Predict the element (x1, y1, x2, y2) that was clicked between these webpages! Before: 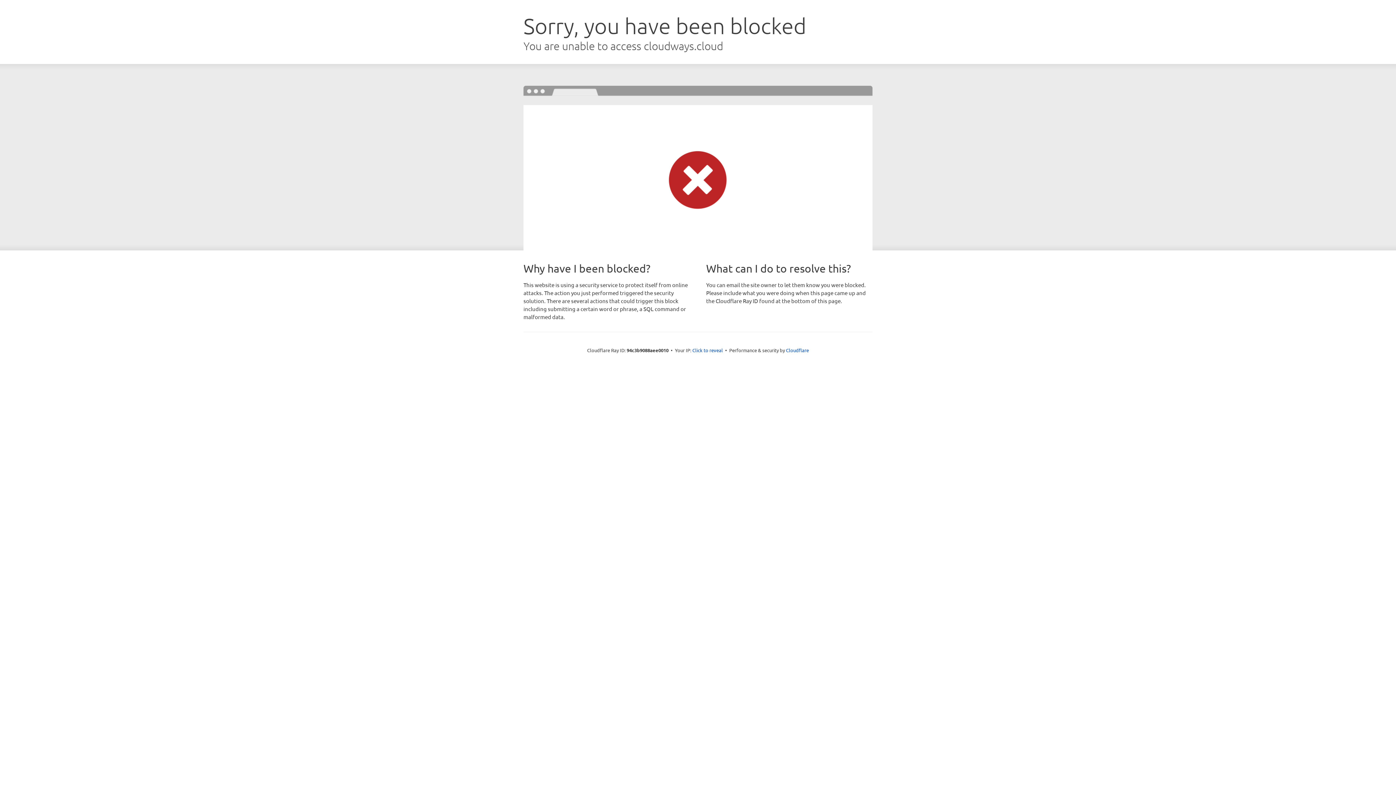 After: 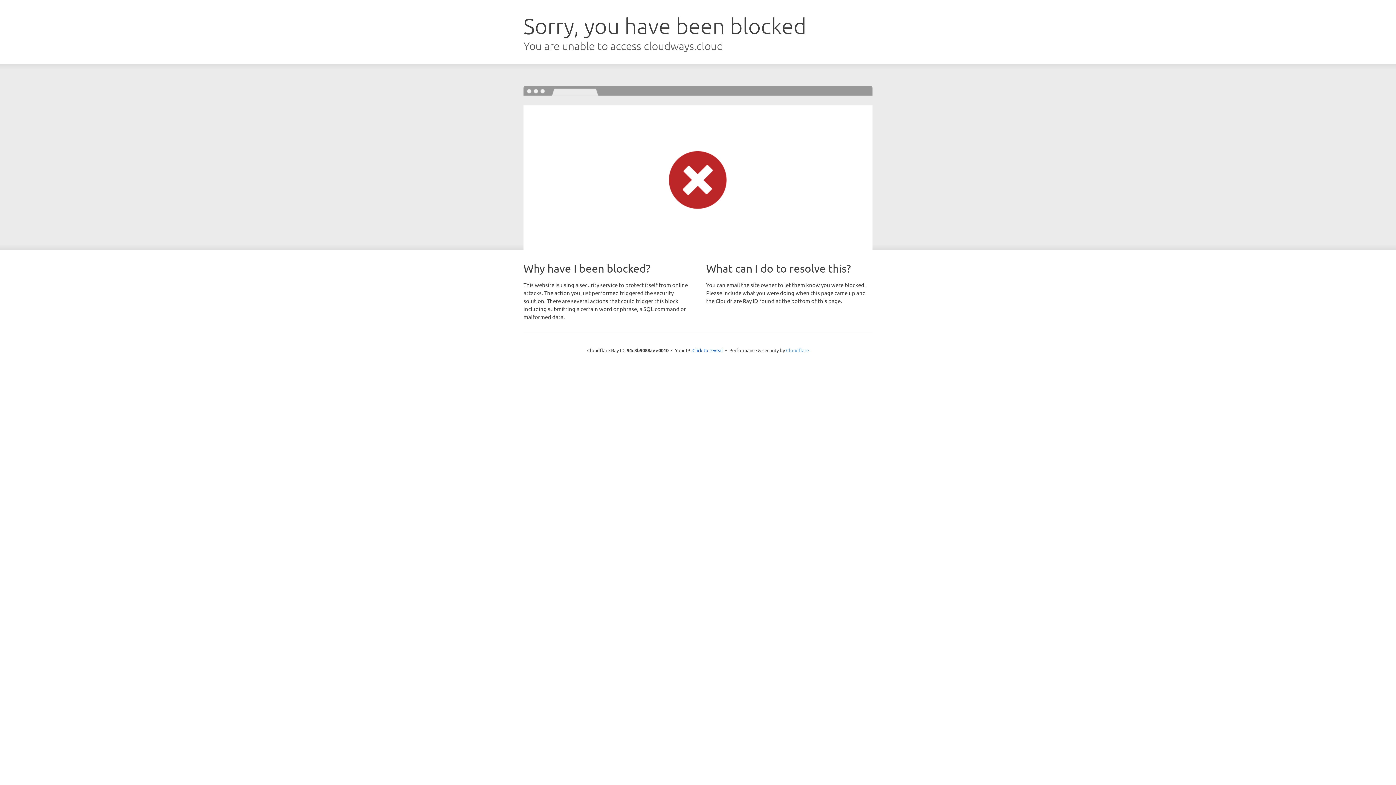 Action: label: Cloudflare bbox: (786, 347, 809, 353)